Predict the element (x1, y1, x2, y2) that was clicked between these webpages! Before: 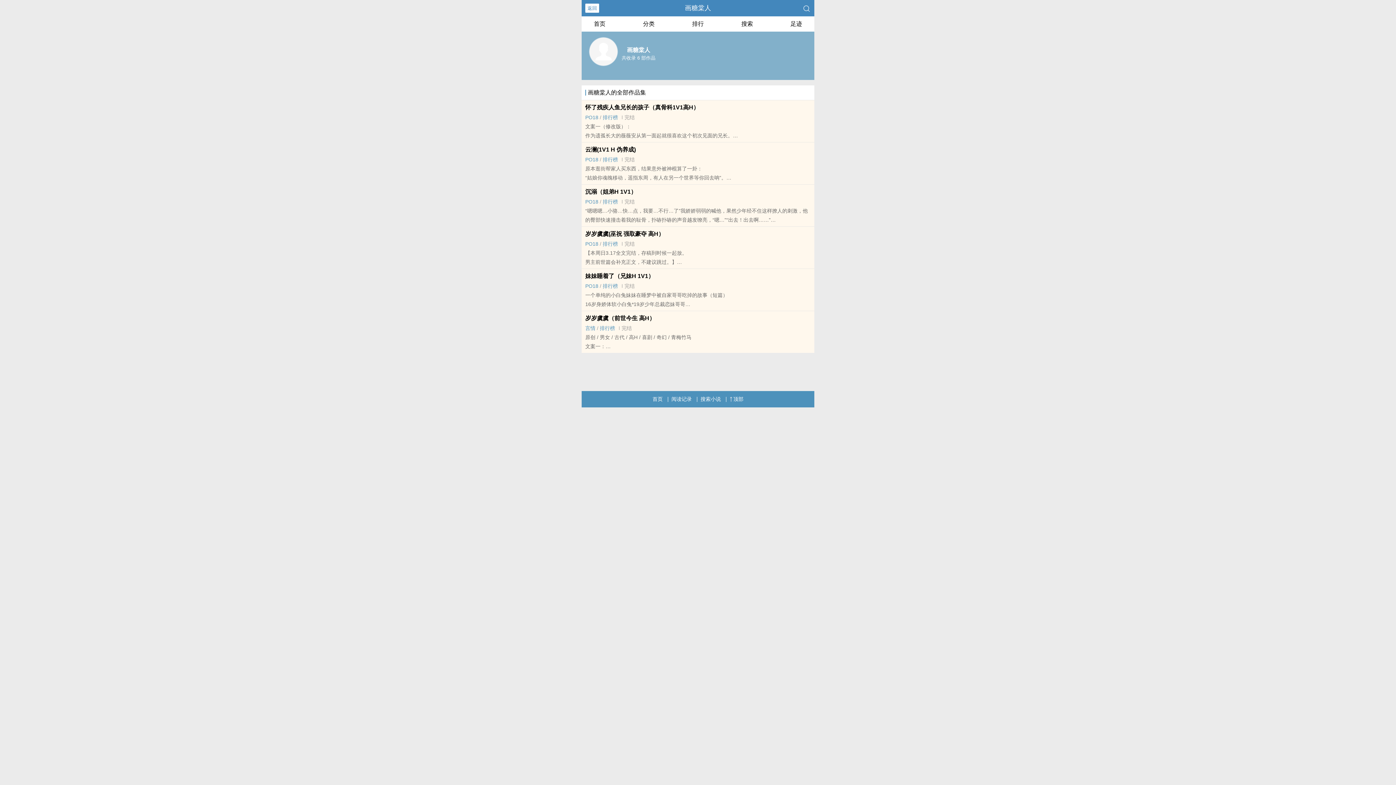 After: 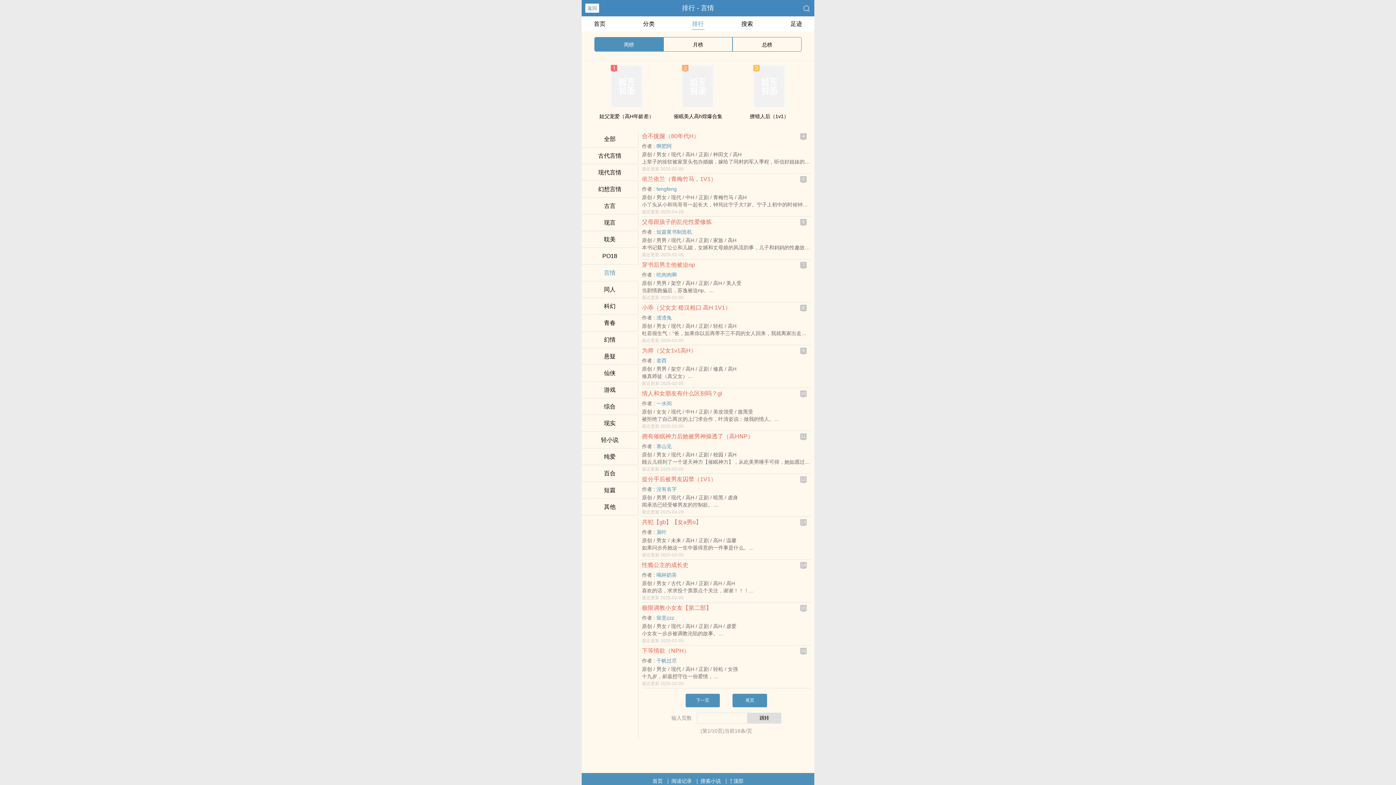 Action: bbox: (600, 325, 615, 331) label: 排行榜